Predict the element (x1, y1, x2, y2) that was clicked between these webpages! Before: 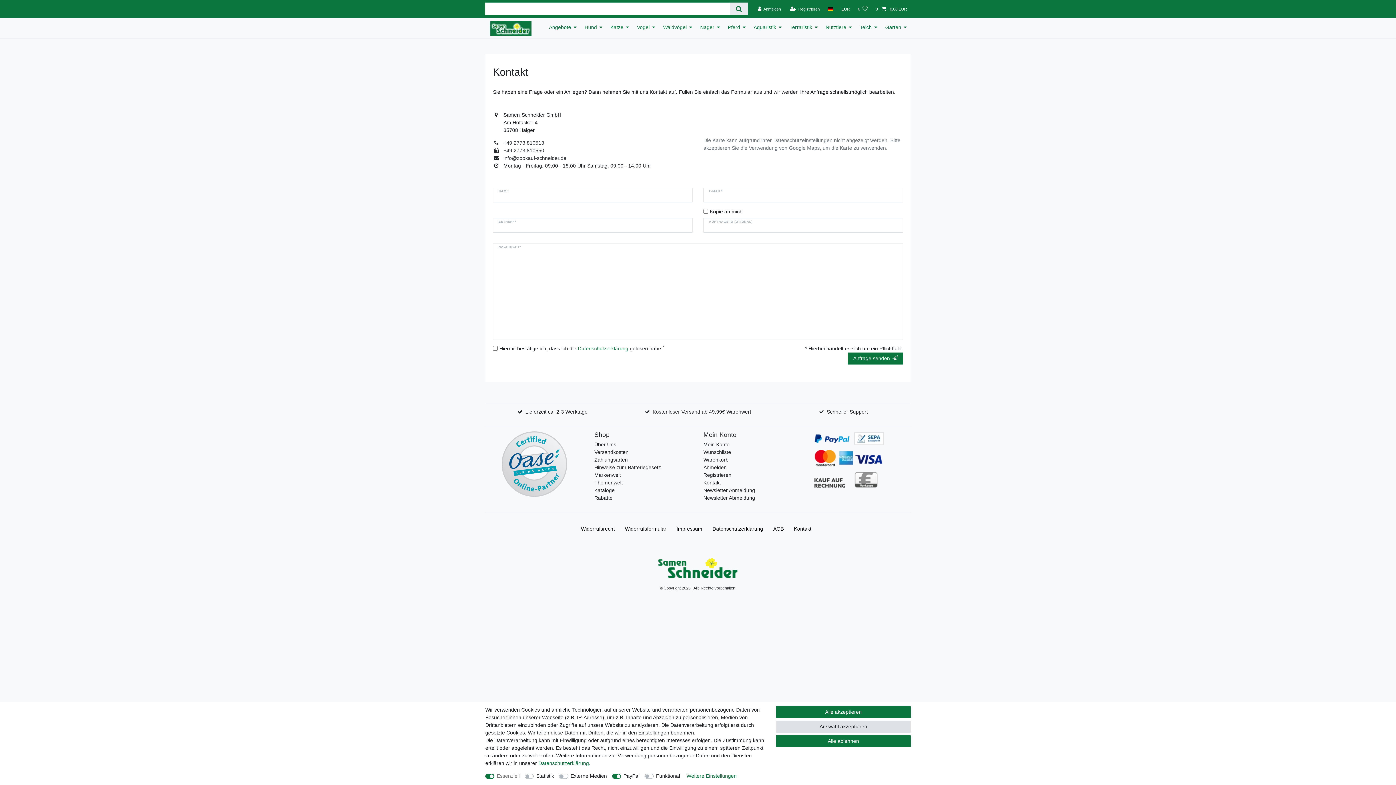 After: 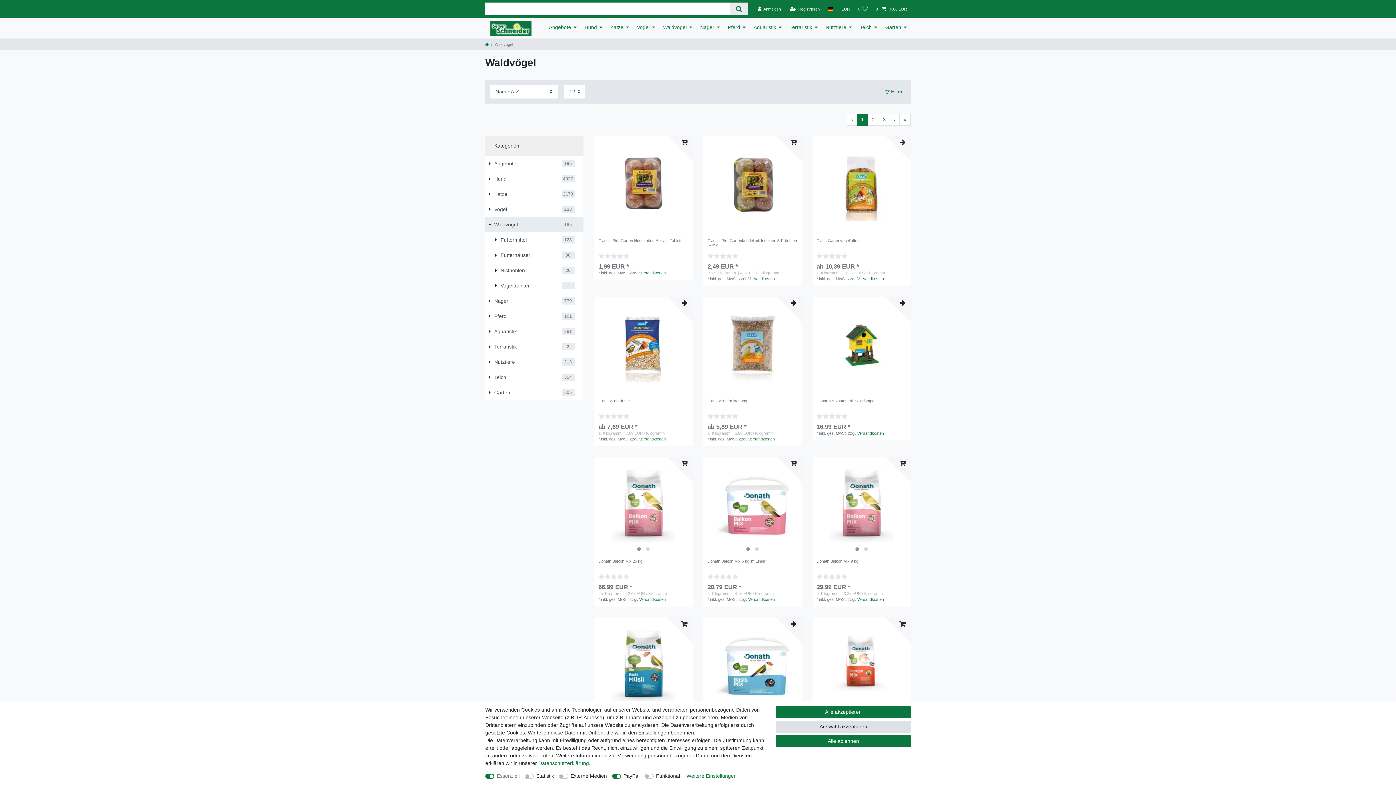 Action: bbox: (658, 16, 697, 37) label: Waldvögel